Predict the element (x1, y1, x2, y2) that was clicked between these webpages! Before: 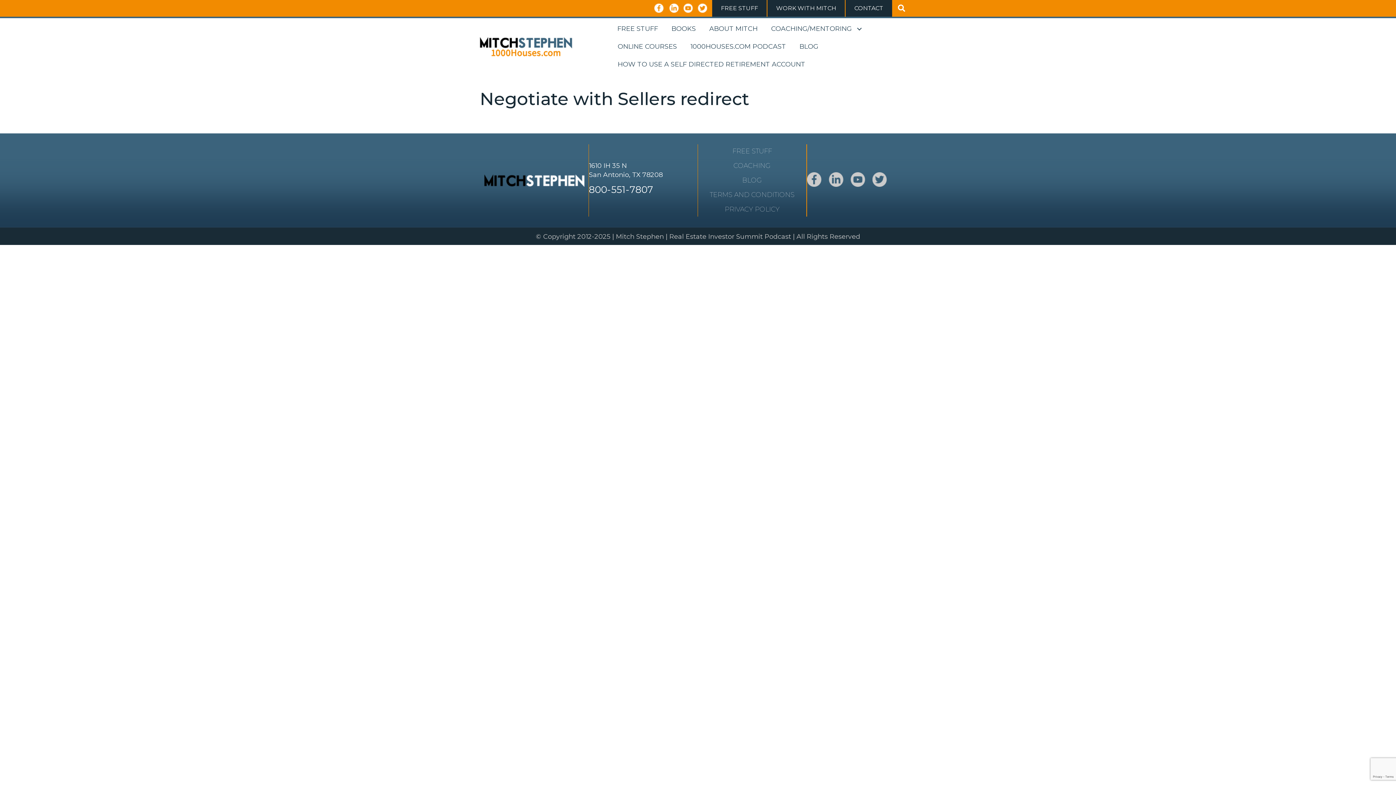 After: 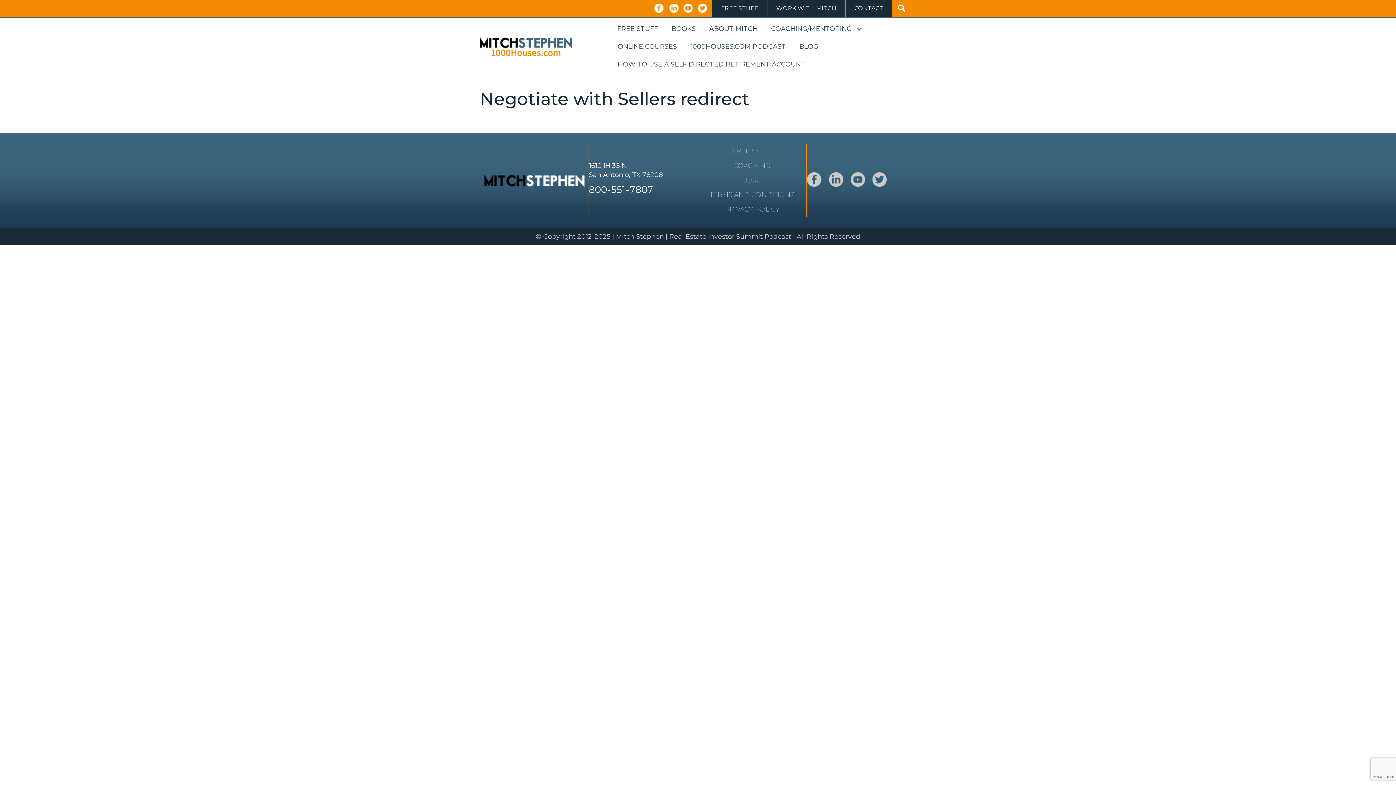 Action: bbox: (683, 0, 697, 16)